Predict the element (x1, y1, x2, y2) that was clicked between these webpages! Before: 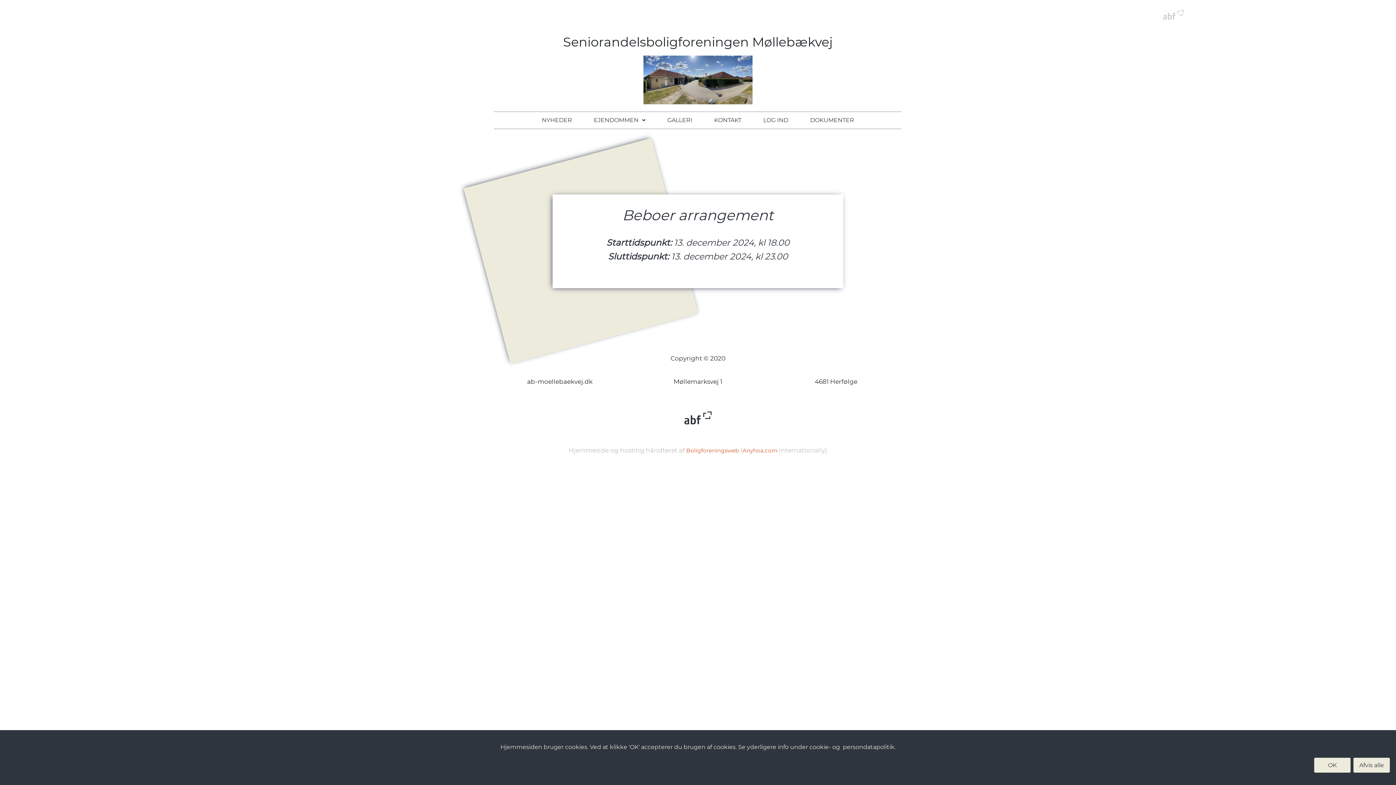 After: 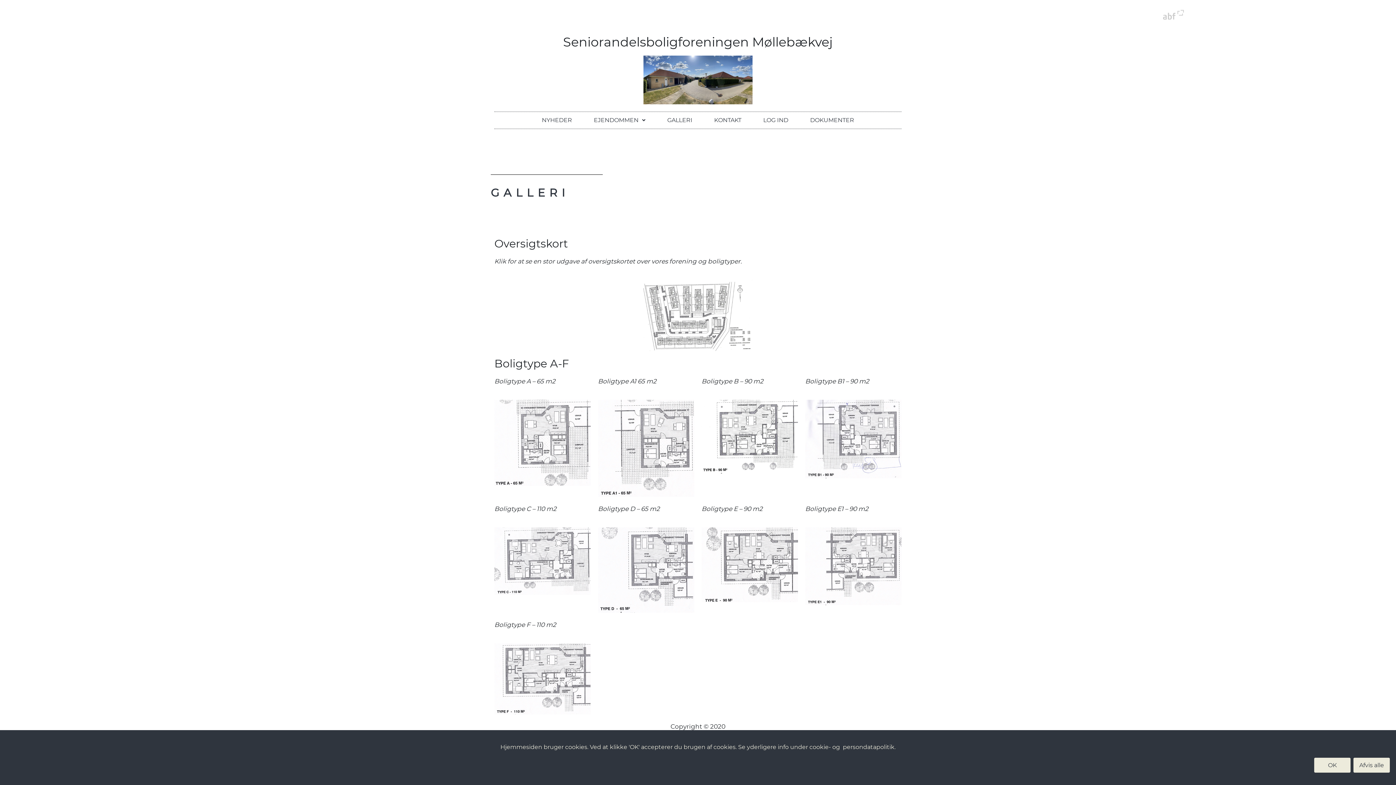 Action: label: GALLERI bbox: (662, 112, 698, 128)